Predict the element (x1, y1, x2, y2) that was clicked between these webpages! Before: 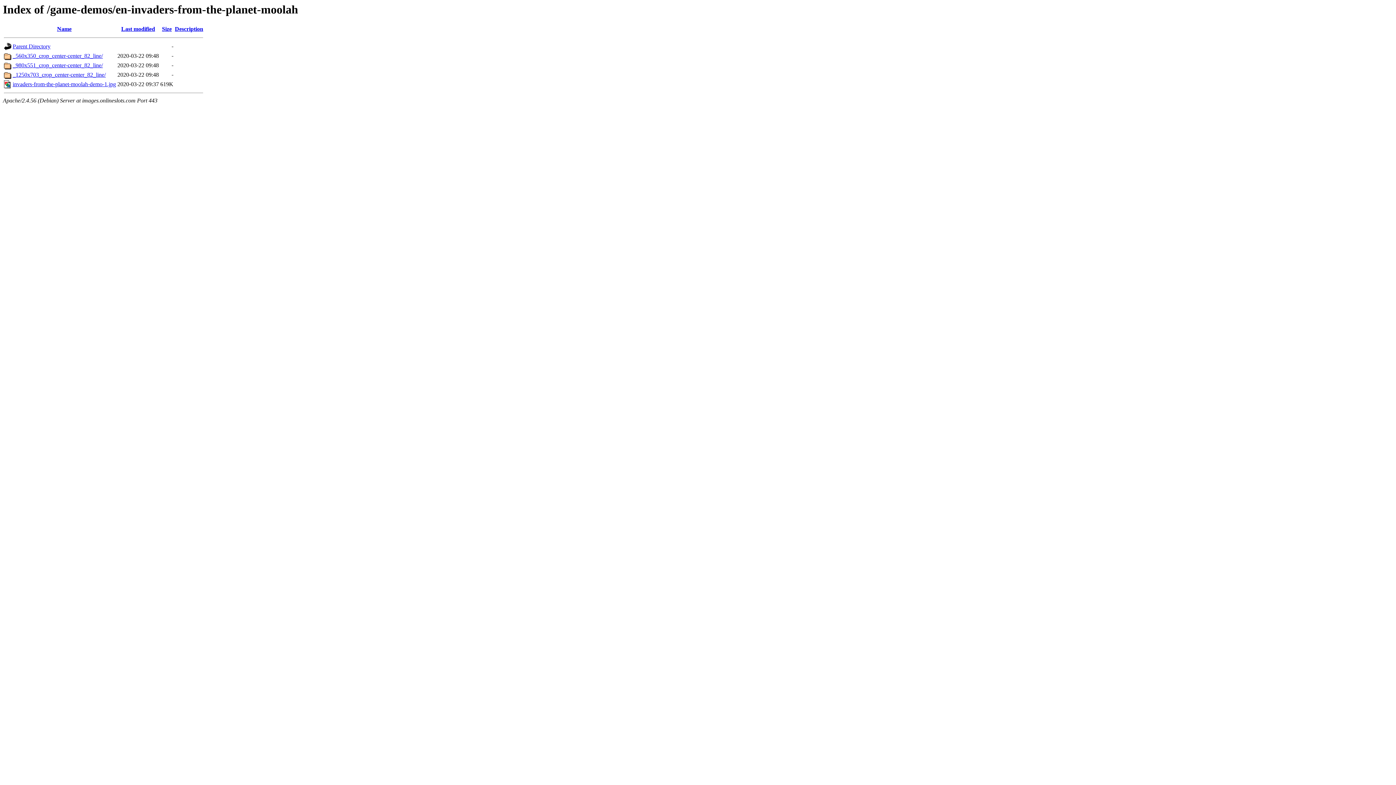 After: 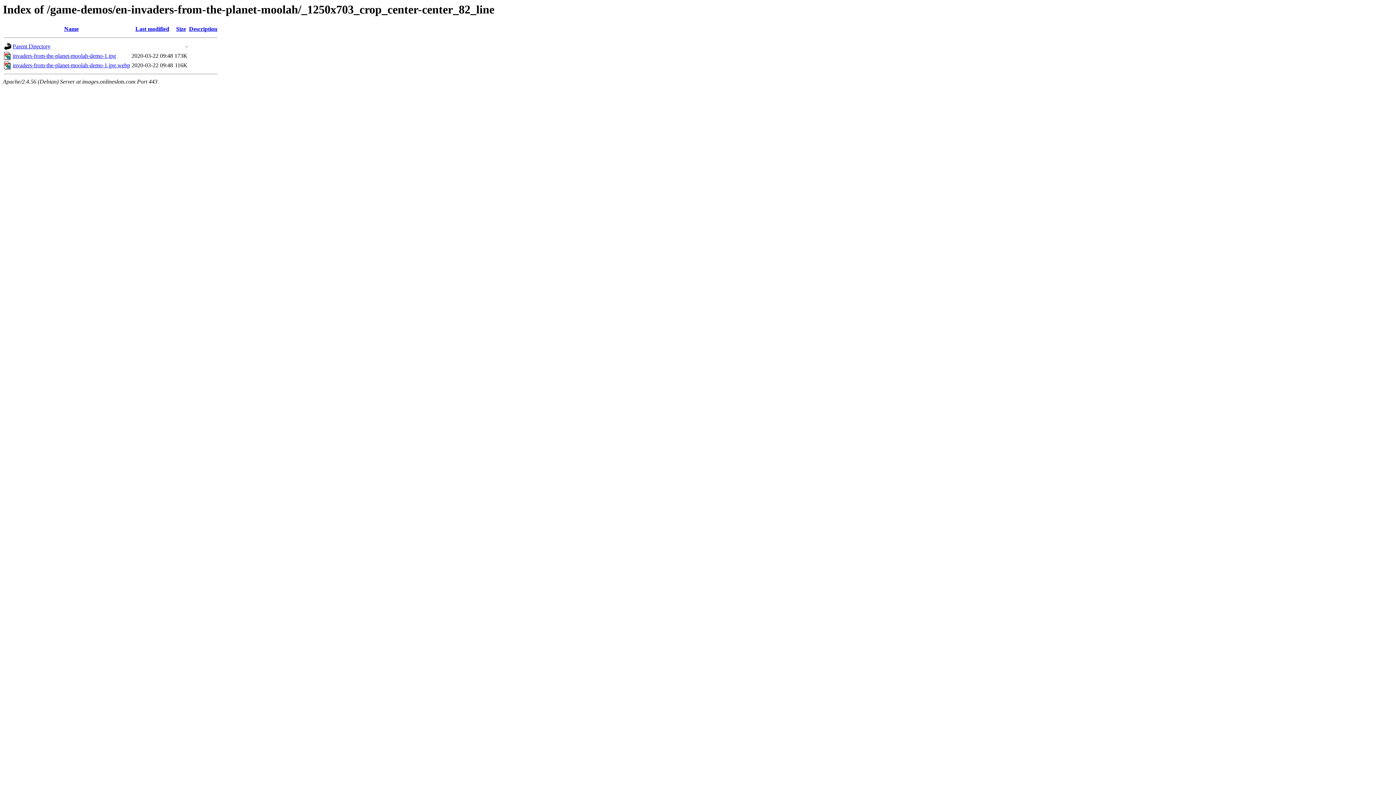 Action: label: _1250x703_crop_center-center_82_line/ bbox: (12, 71, 105, 77)